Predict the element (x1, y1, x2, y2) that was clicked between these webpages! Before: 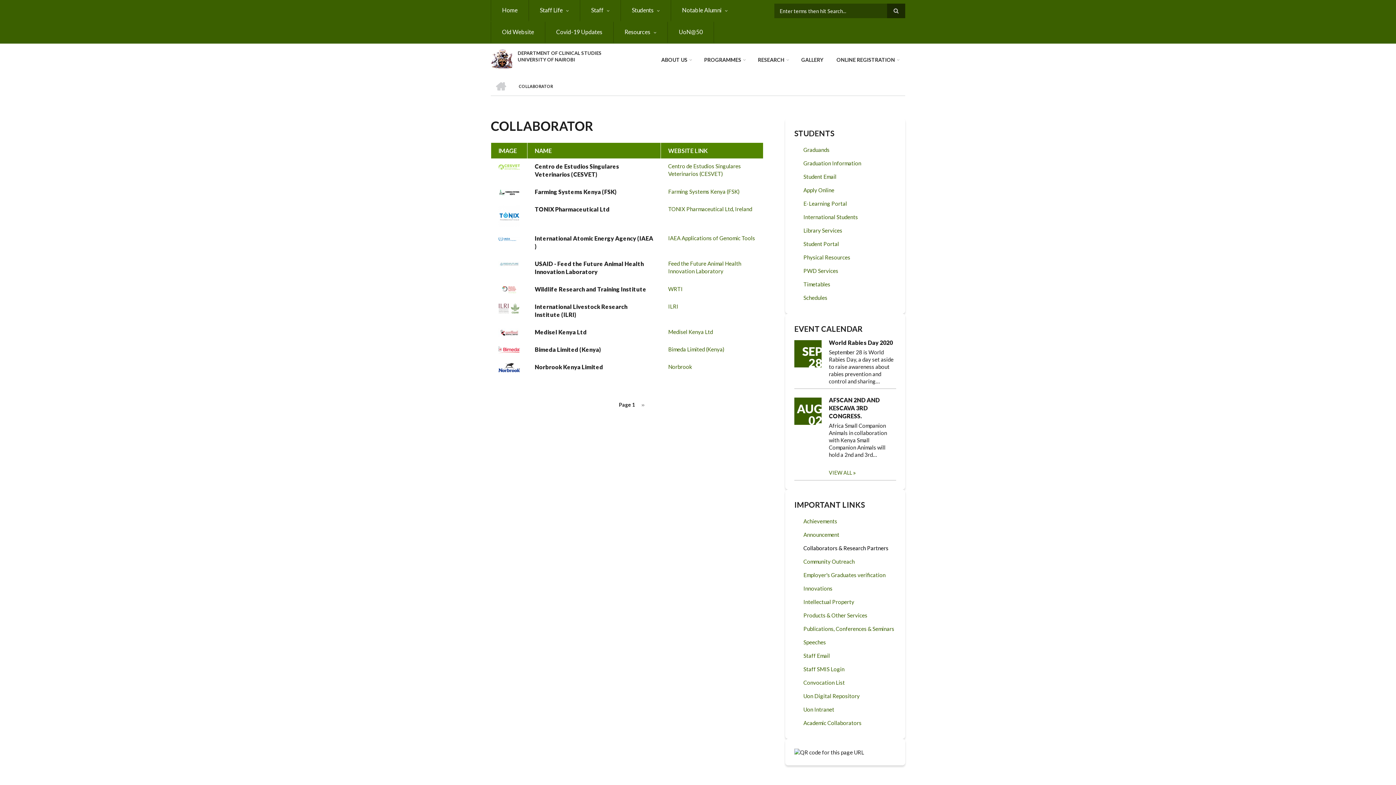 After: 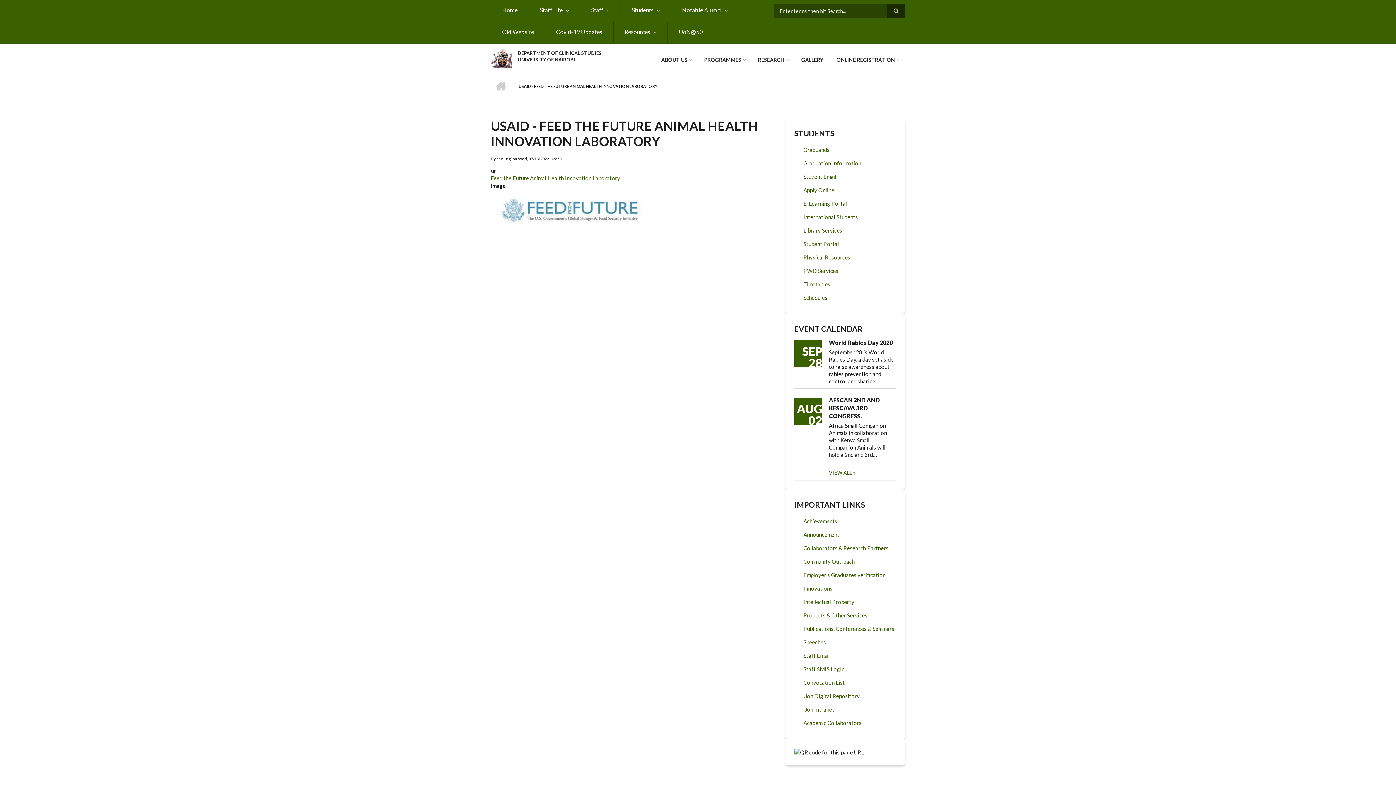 Action: bbox: (534, 260, 653, 276) label: USAID - Feed the Future Animal Health Innovation Laboratory